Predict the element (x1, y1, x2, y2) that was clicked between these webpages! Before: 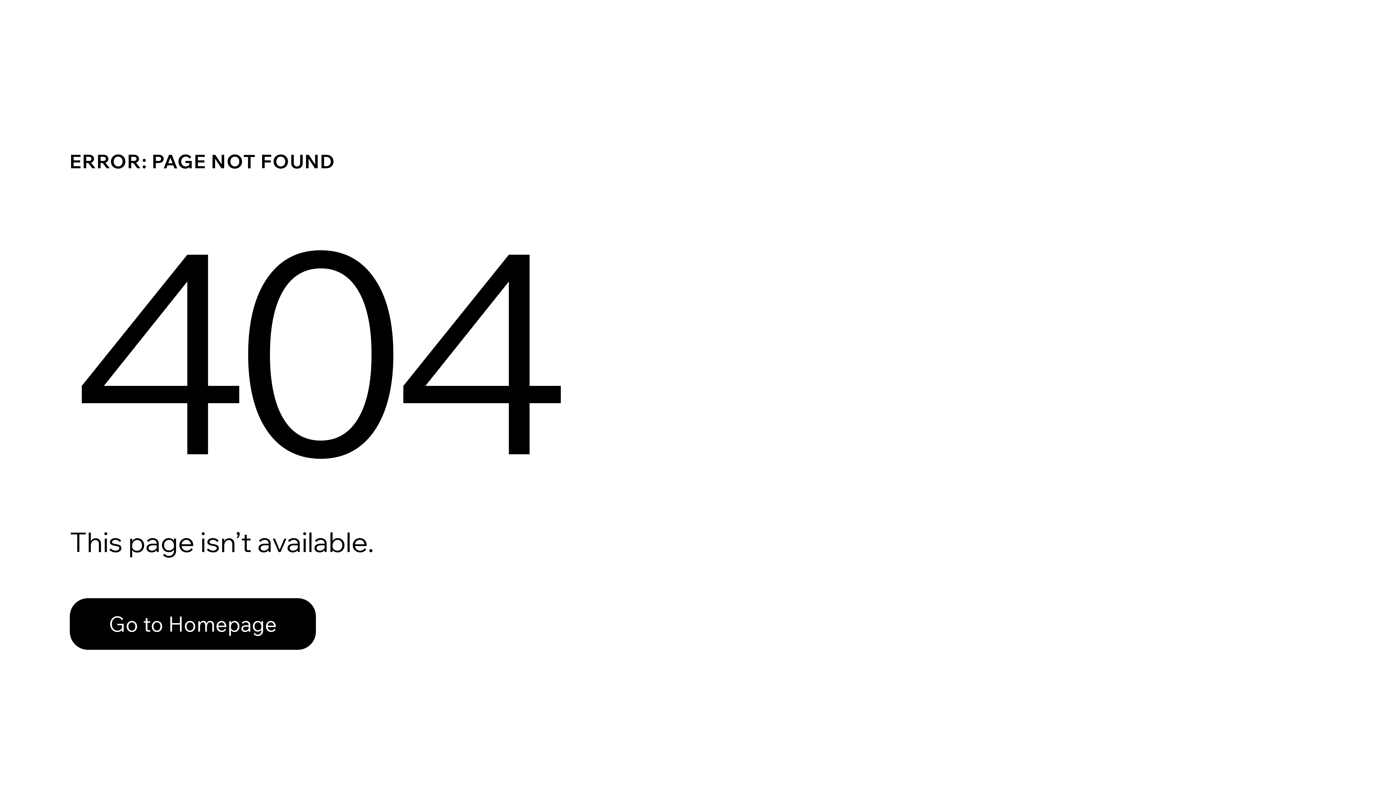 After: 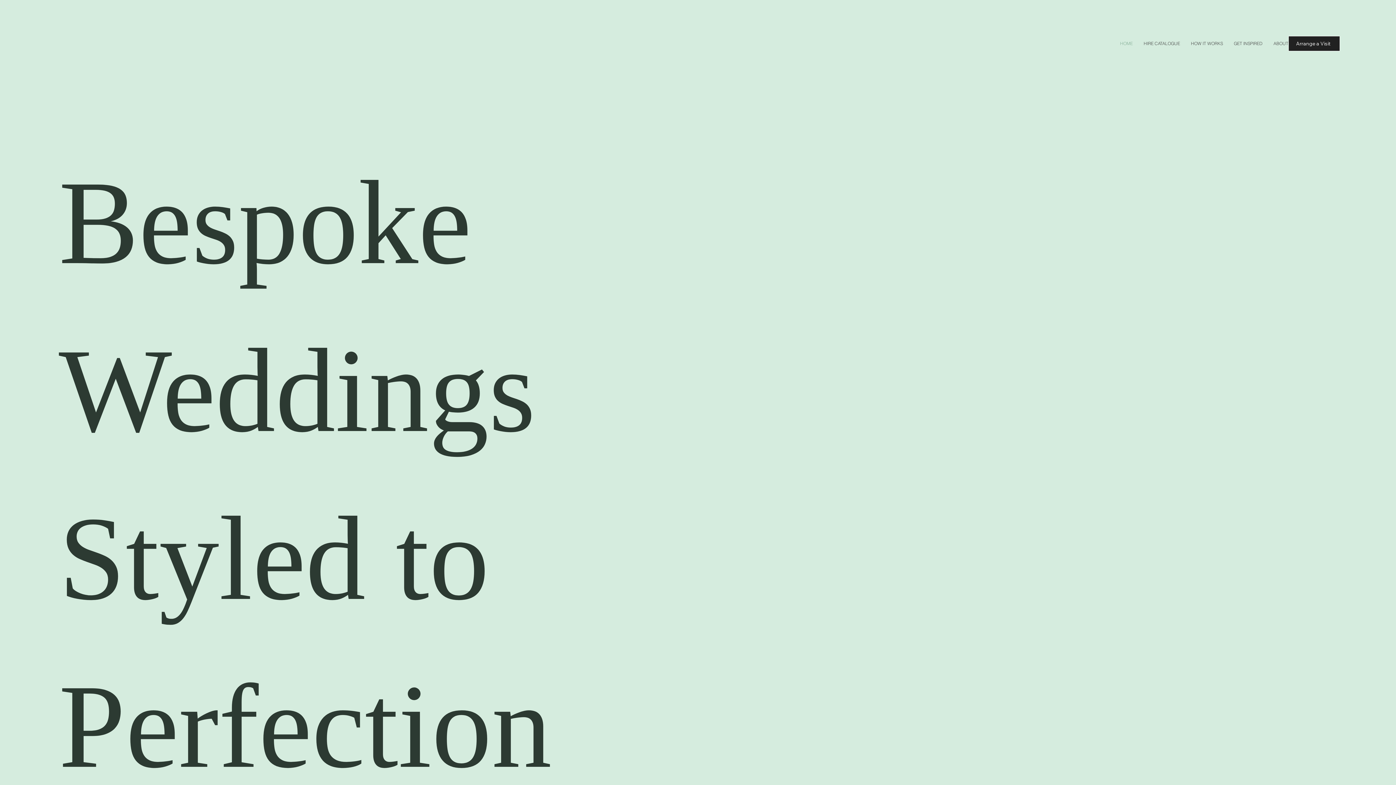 Action: bbox: (69, 582, 768, 659) label: Go to Homepage